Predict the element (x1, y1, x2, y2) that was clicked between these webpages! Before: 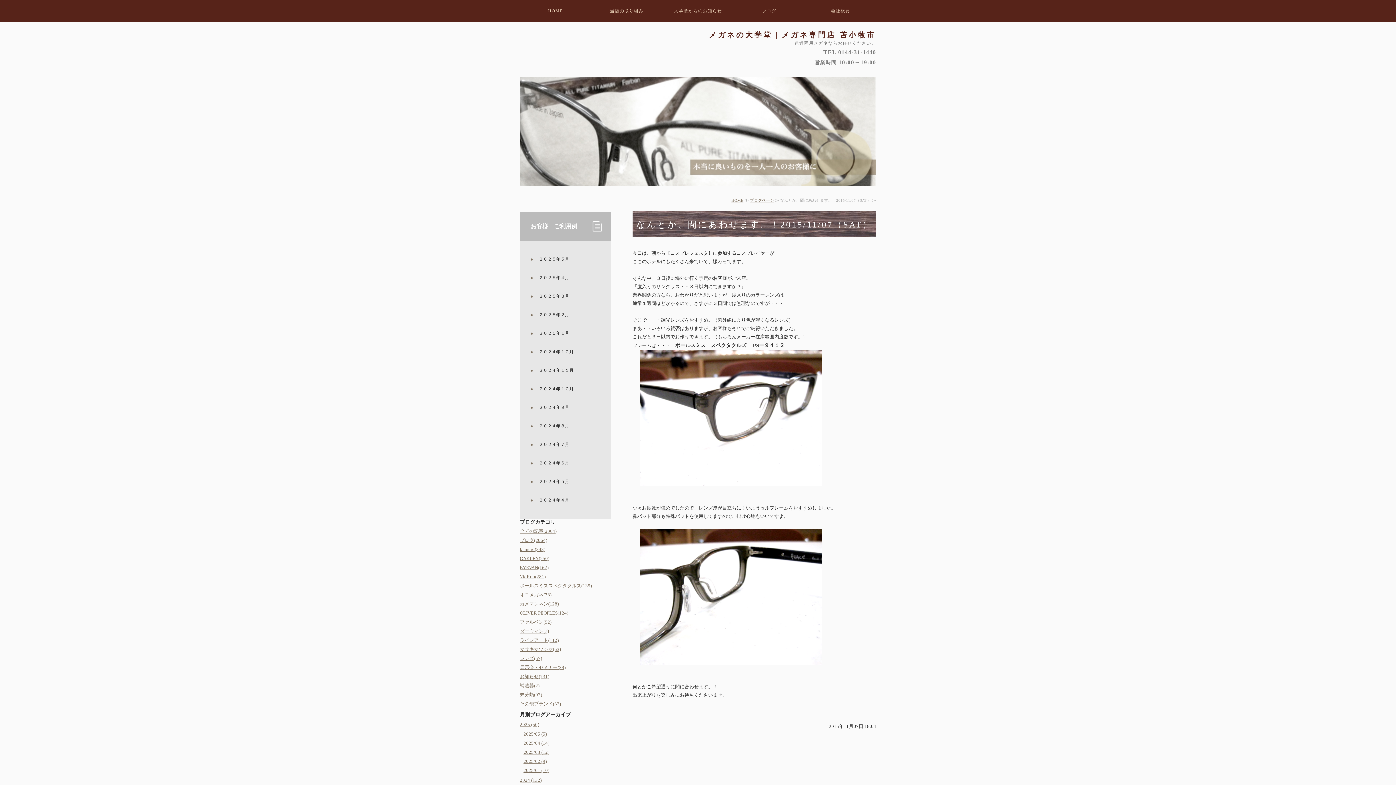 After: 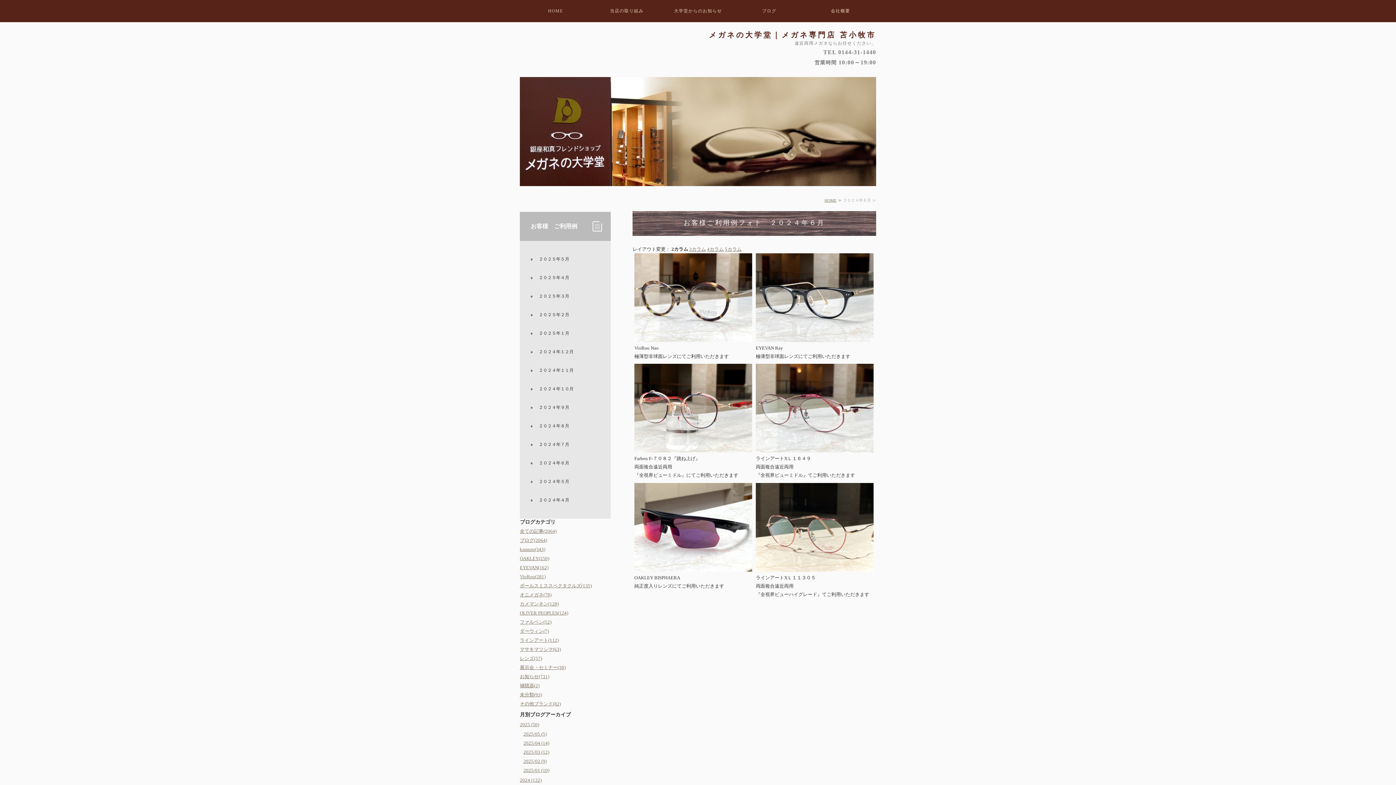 Action: bbox: (529, 454, 601, 472) label: ２０２４年６月